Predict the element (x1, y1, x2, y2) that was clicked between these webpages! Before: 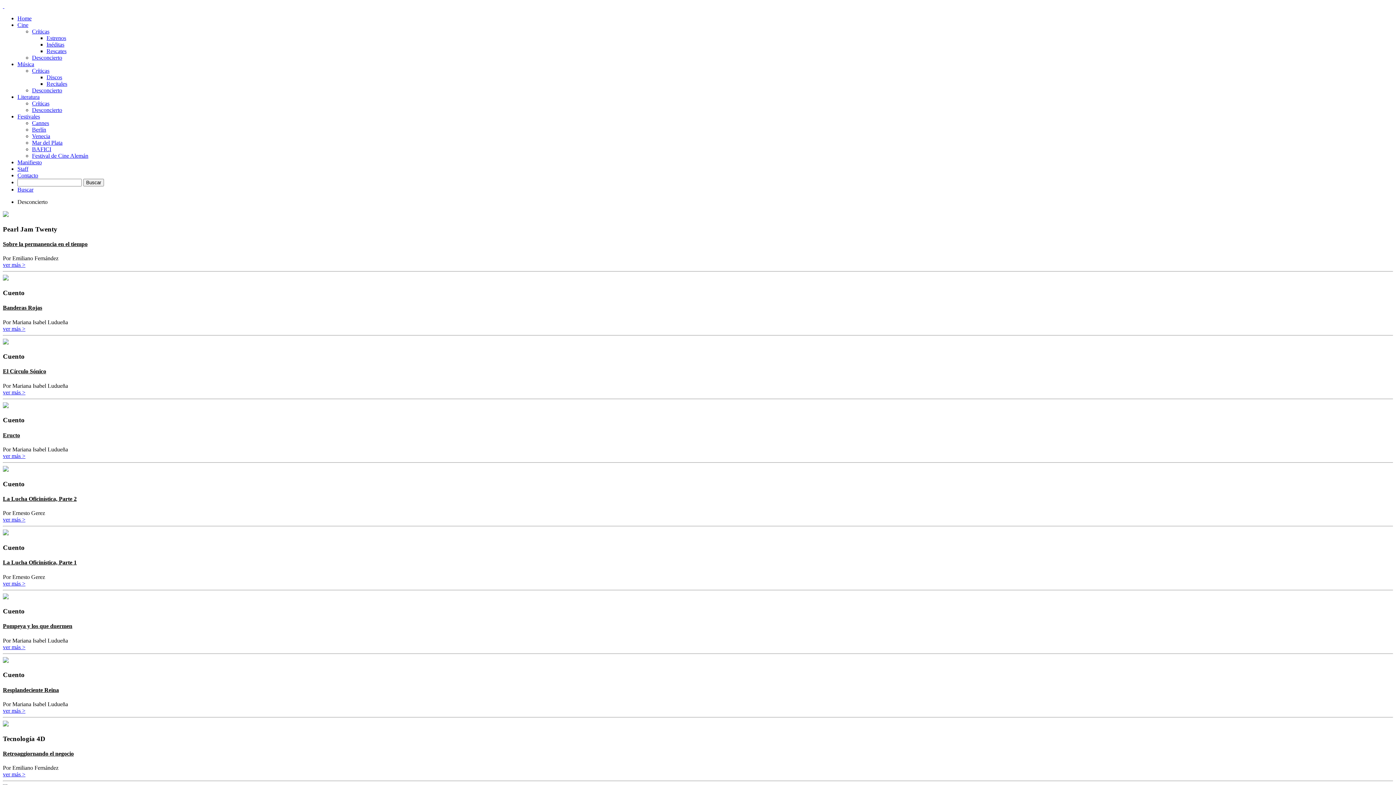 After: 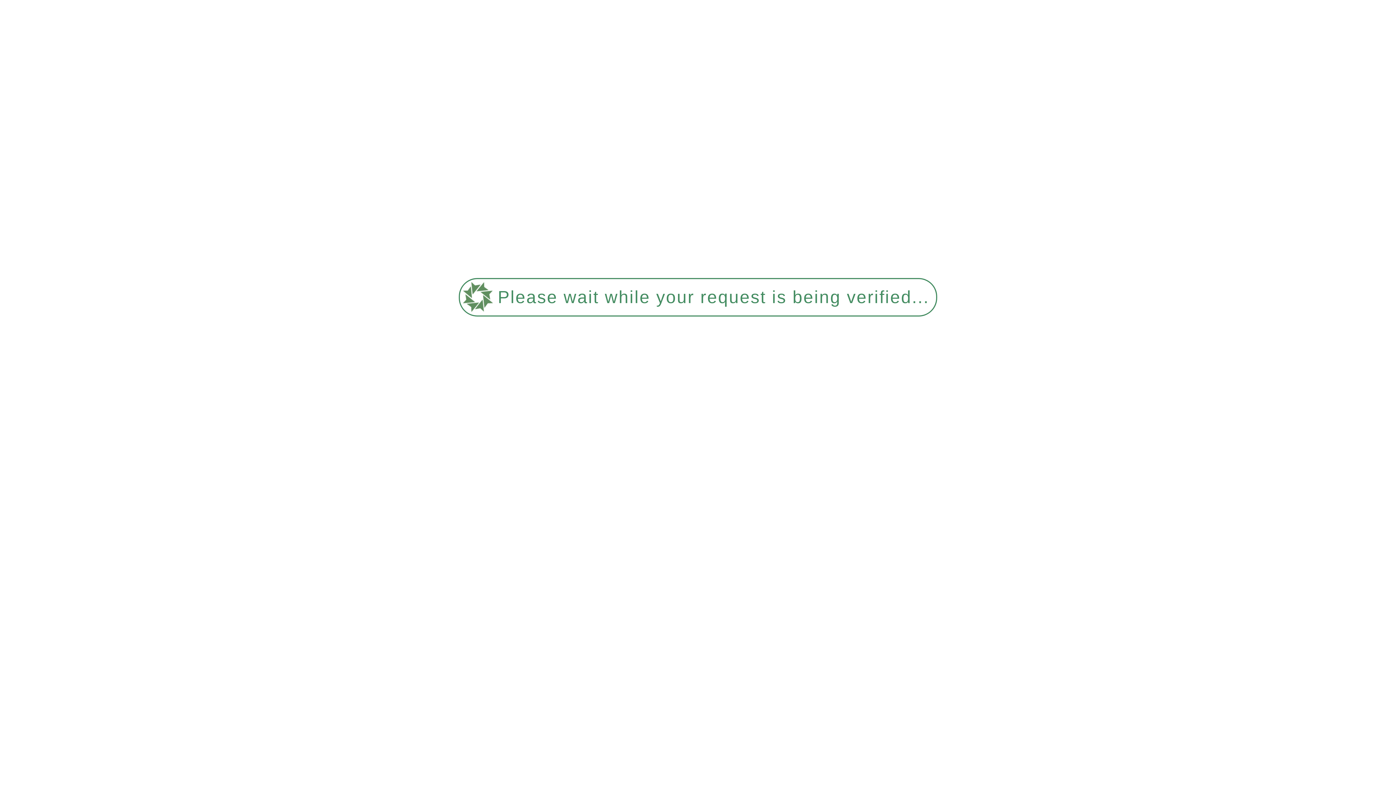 Action: bbox: (2, 530, 8, 536)